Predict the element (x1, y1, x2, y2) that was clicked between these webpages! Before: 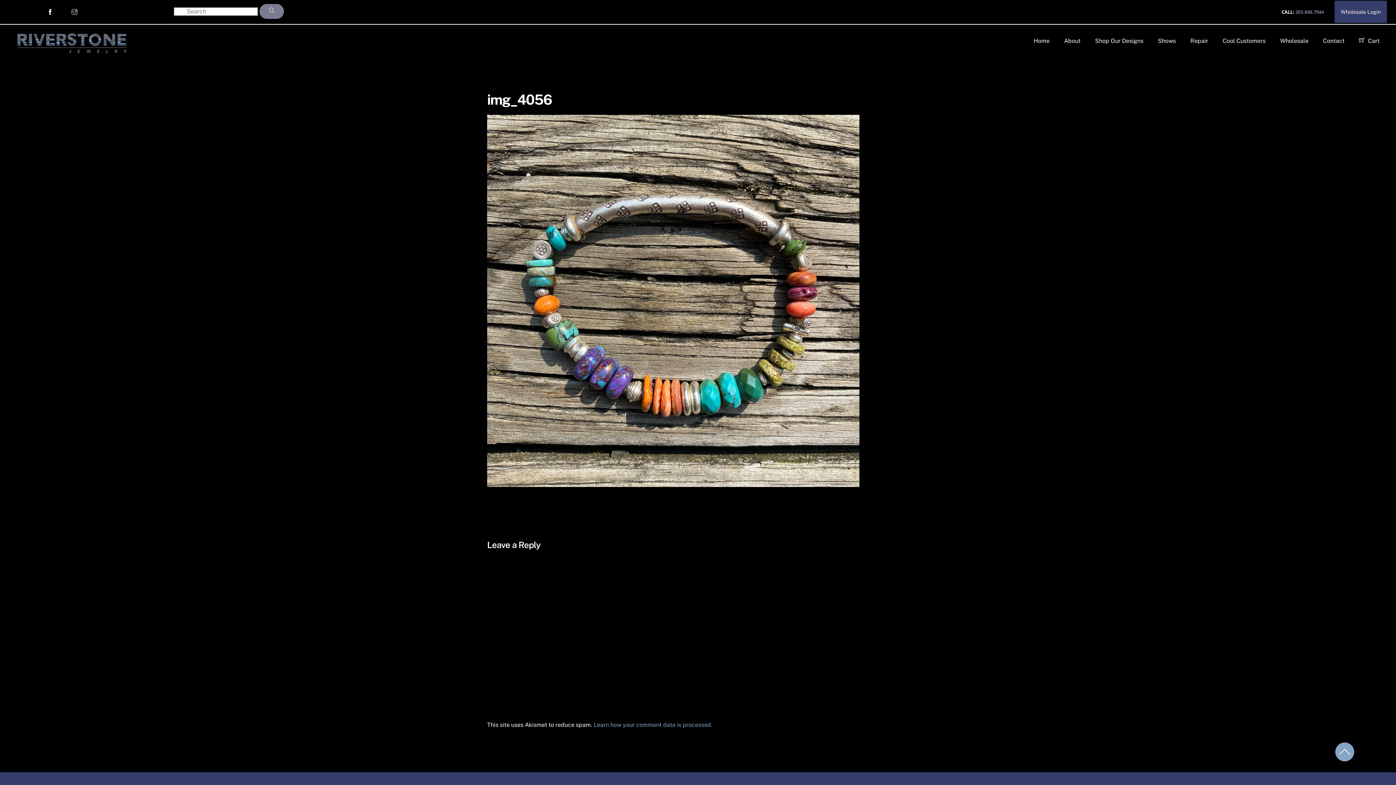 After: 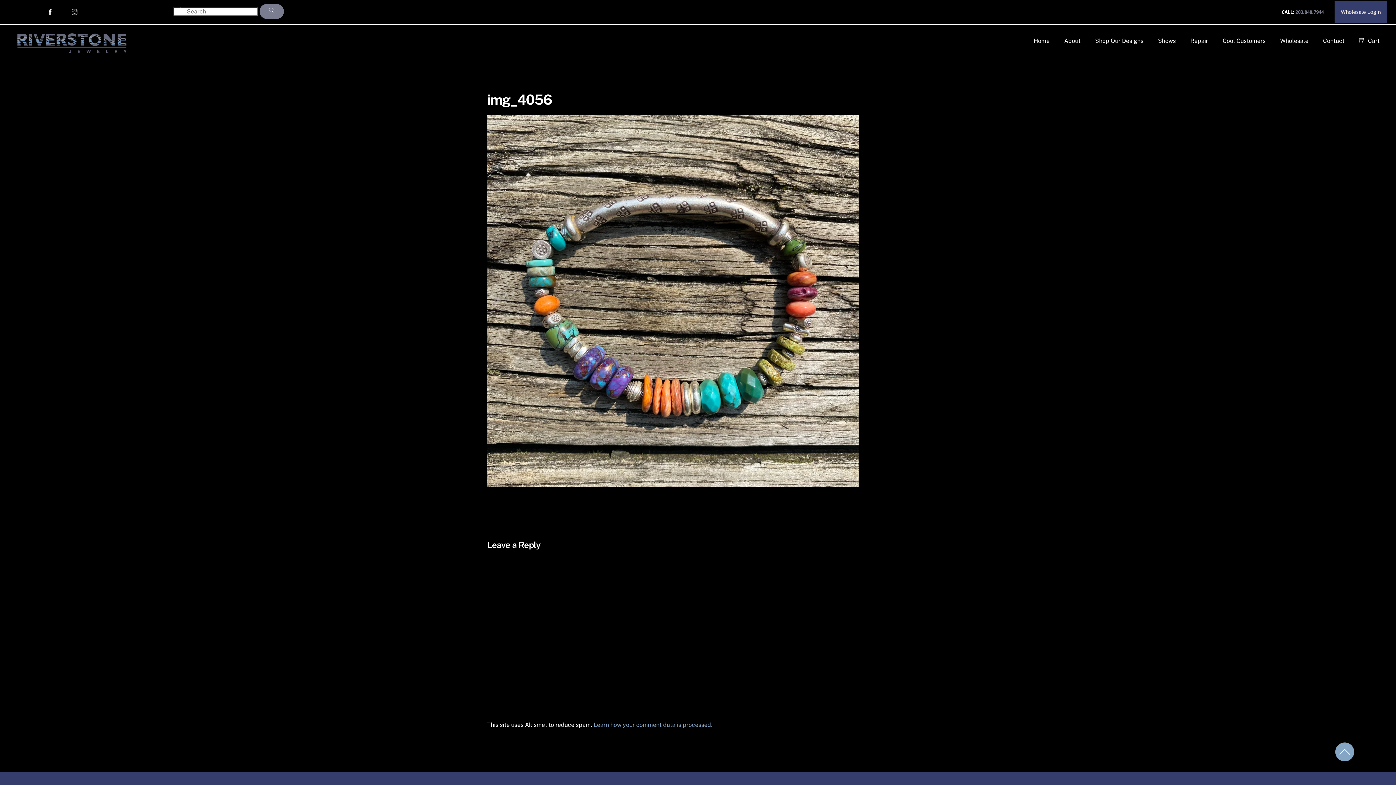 Action: label: img_4056 bbox: (499, 509, 531, 518)